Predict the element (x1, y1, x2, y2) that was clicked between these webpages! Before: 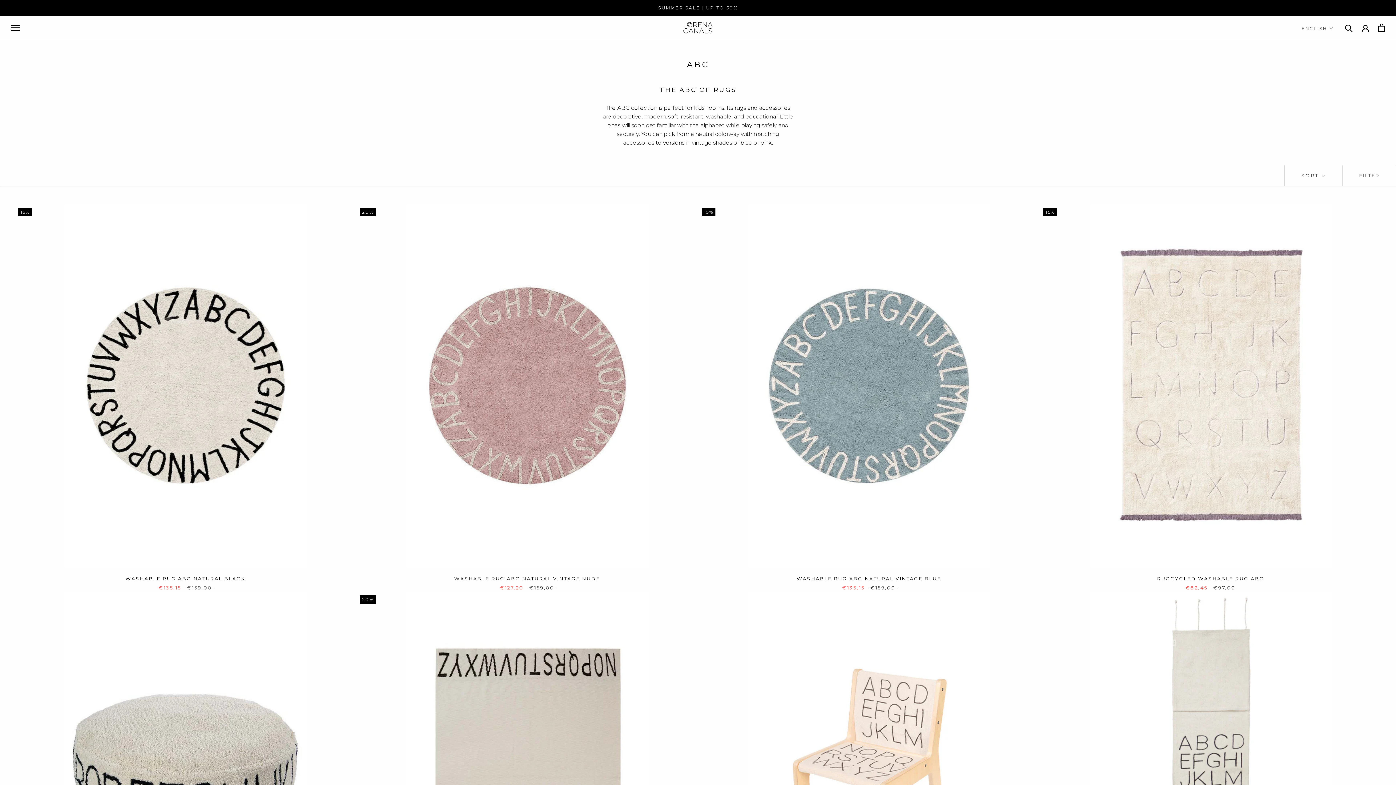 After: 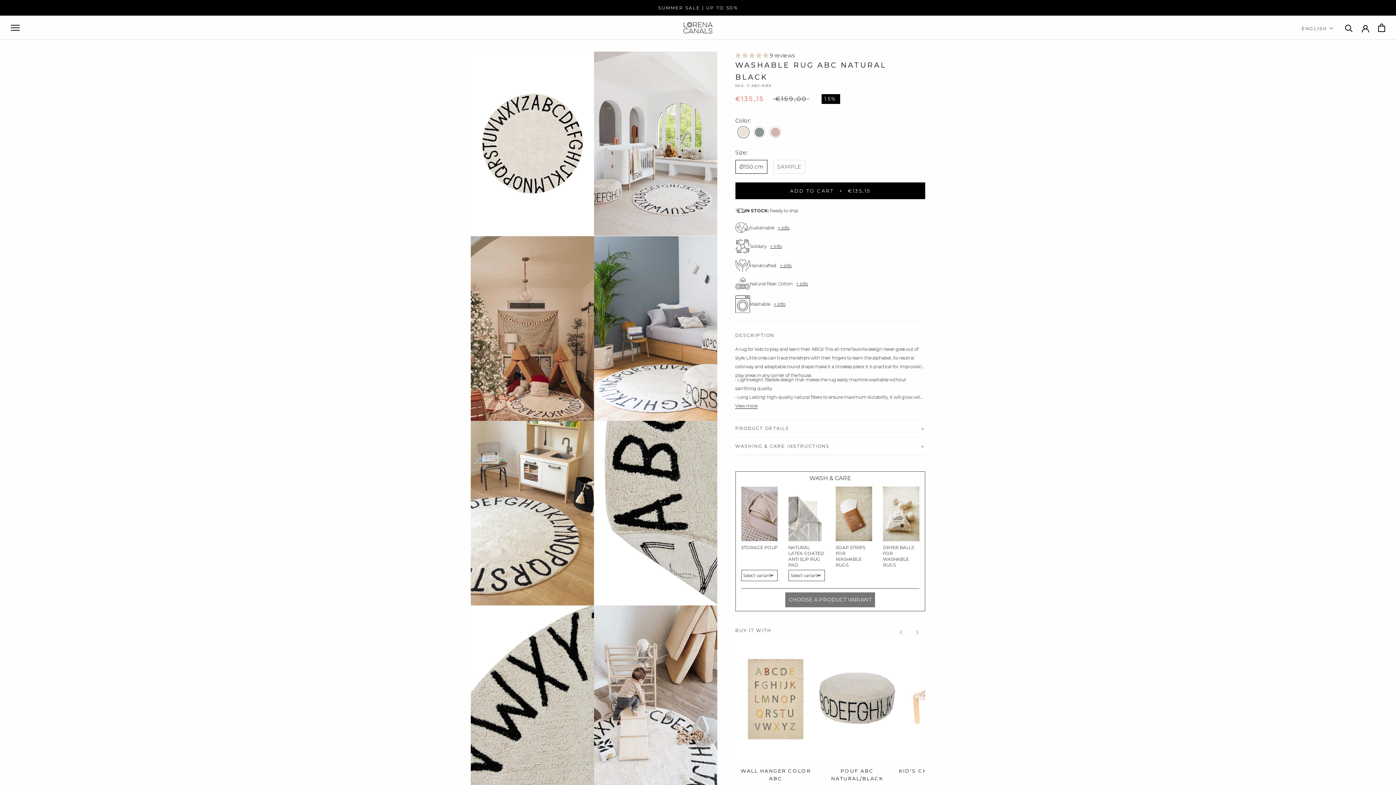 Action: bbox: (14, 204, 356, 568)